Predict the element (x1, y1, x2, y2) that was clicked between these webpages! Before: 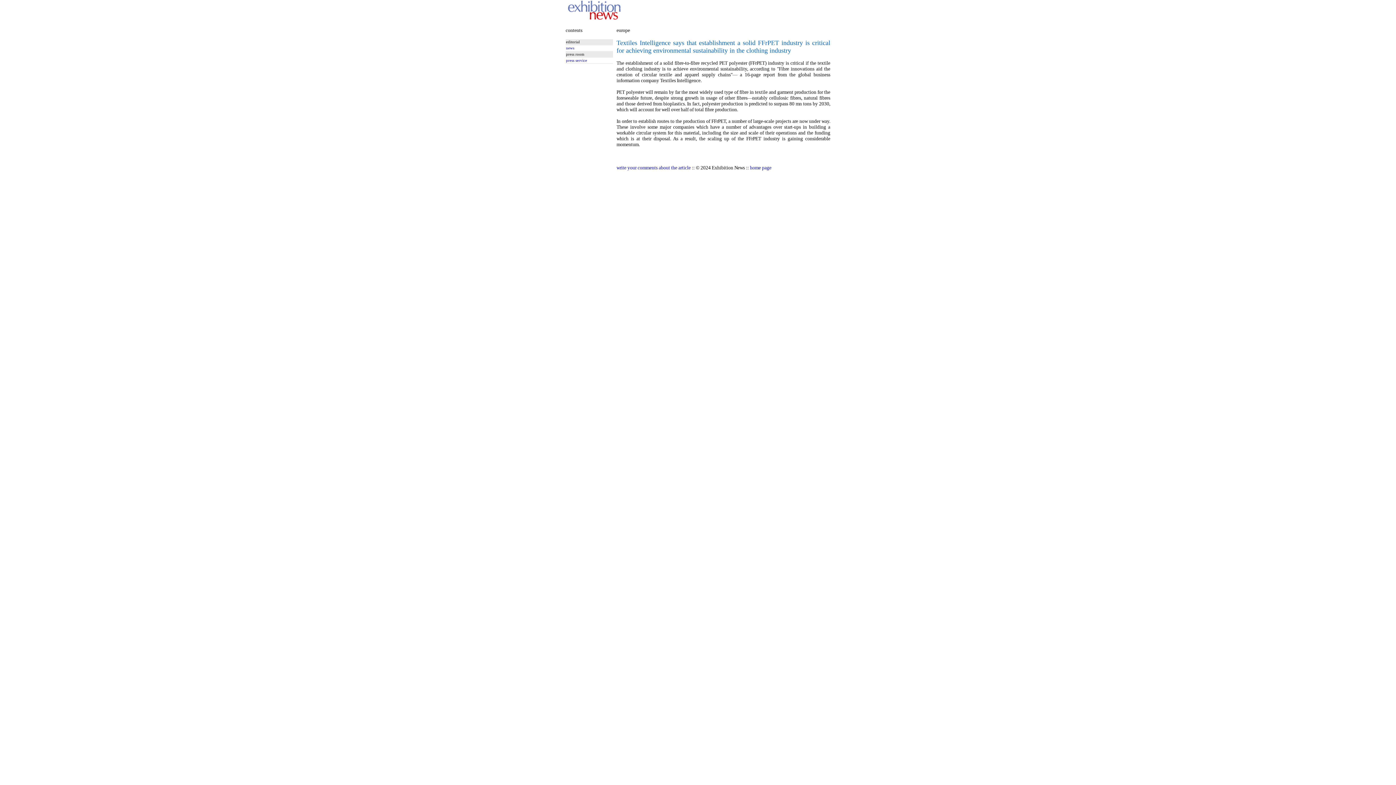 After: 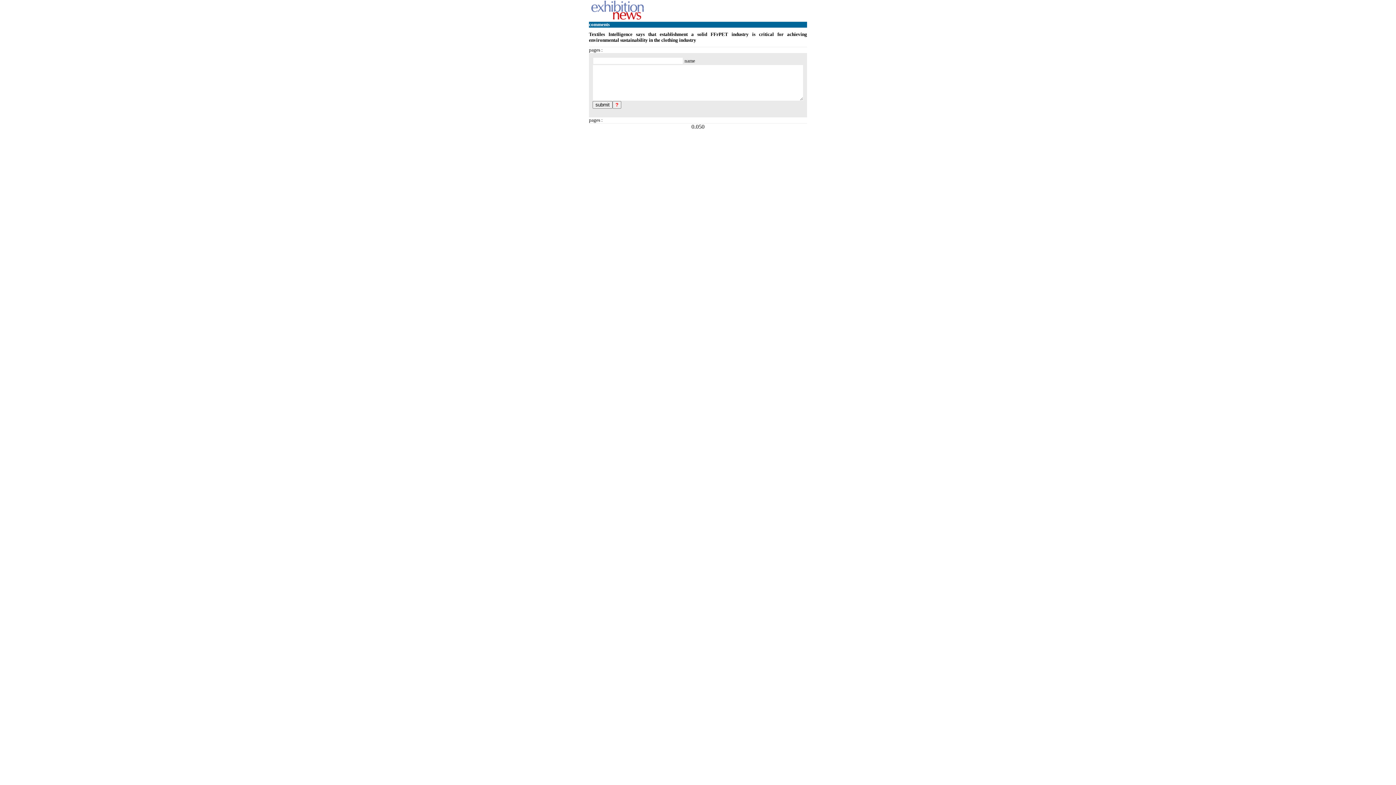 Action: label: write your comments about the article bbox: (616, 165, 690, 170)